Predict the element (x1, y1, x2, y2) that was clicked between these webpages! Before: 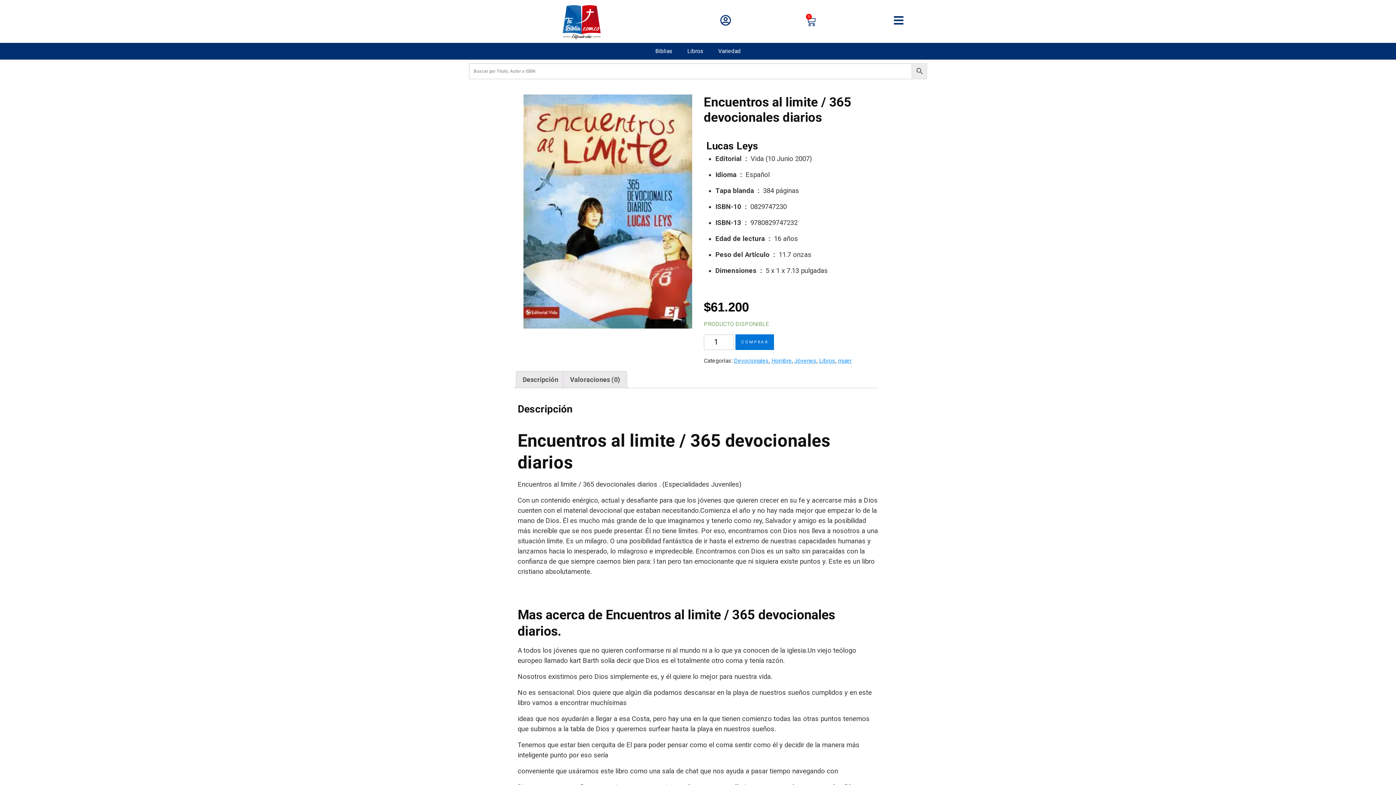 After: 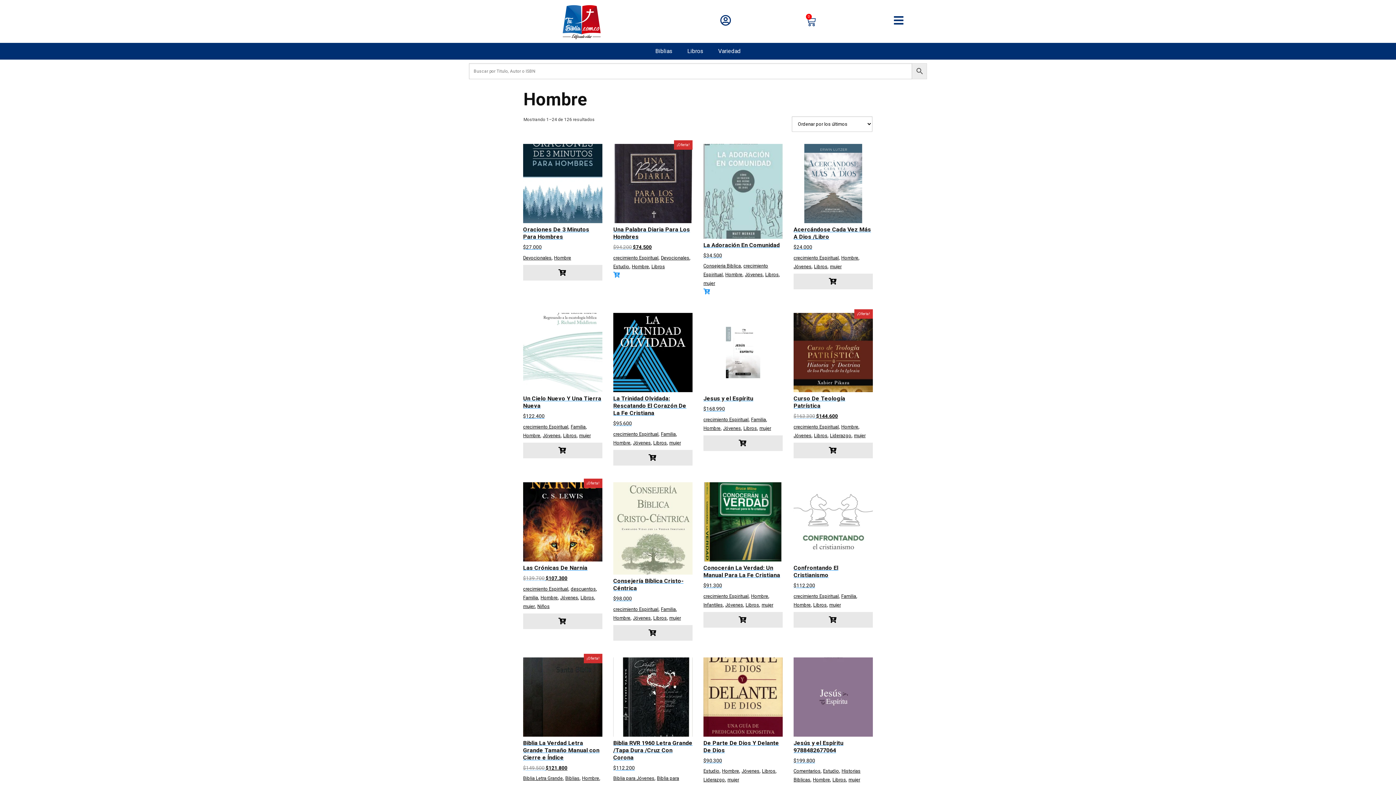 Action: bbox: (771, 357, 792, 364) label: Hombre